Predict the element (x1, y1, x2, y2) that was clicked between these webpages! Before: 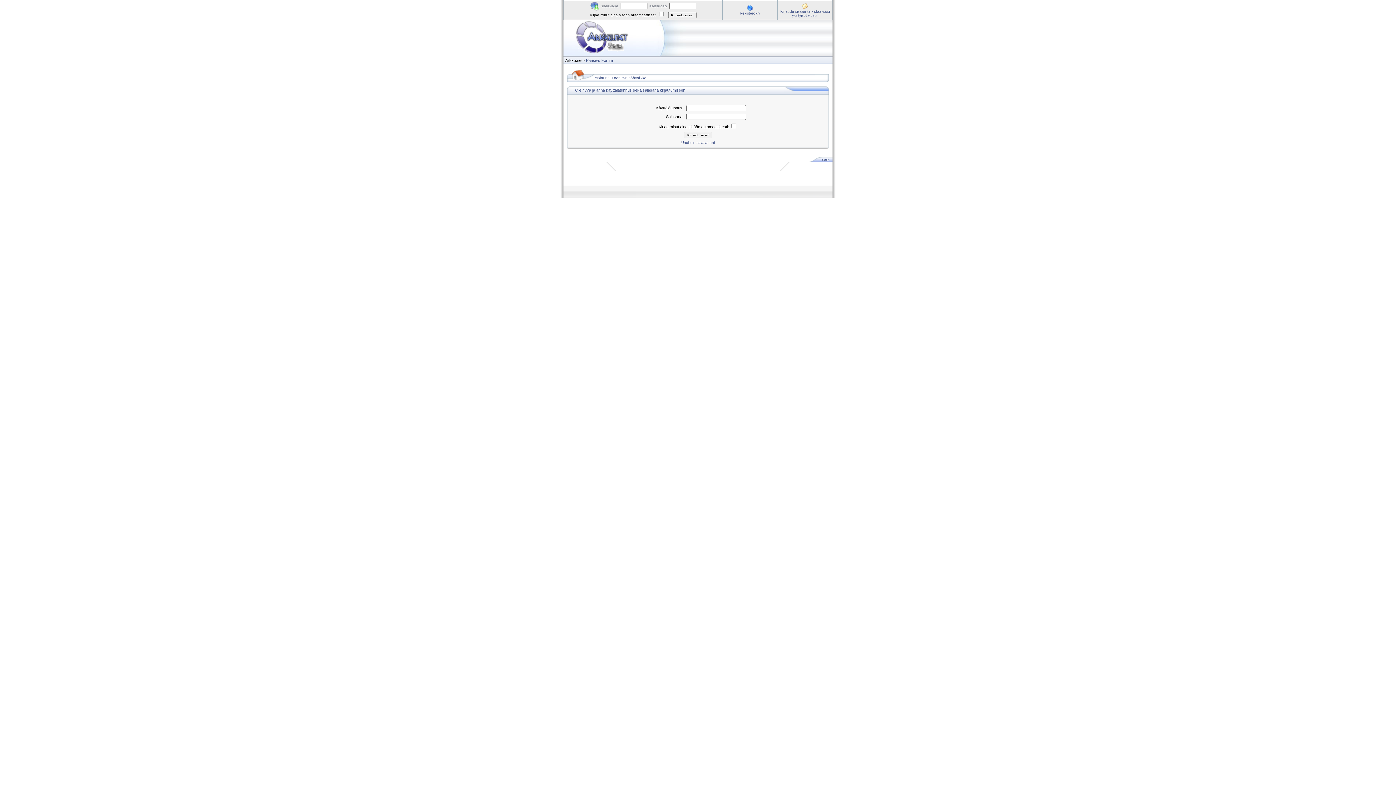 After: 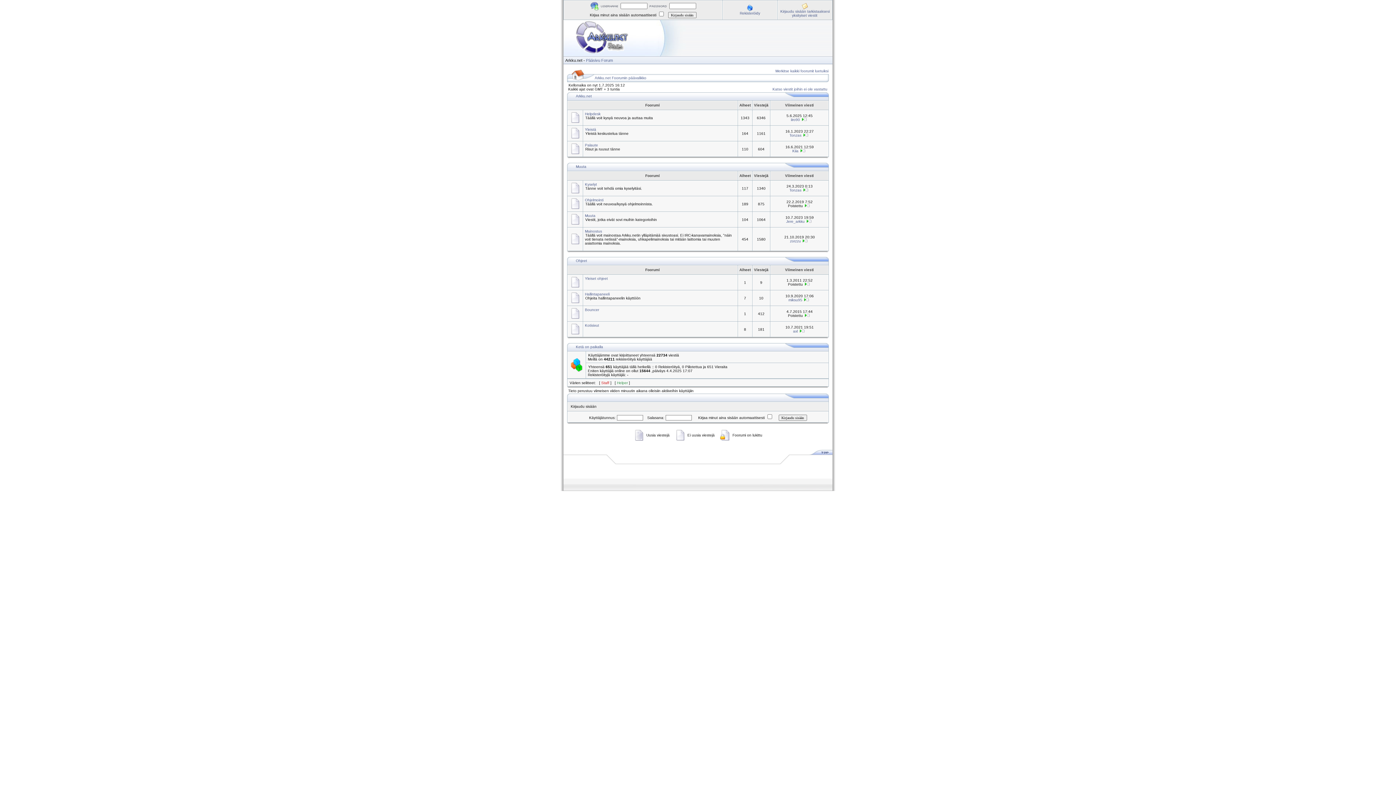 Action: label: Forum bbox: (601, 58, 613, 62)